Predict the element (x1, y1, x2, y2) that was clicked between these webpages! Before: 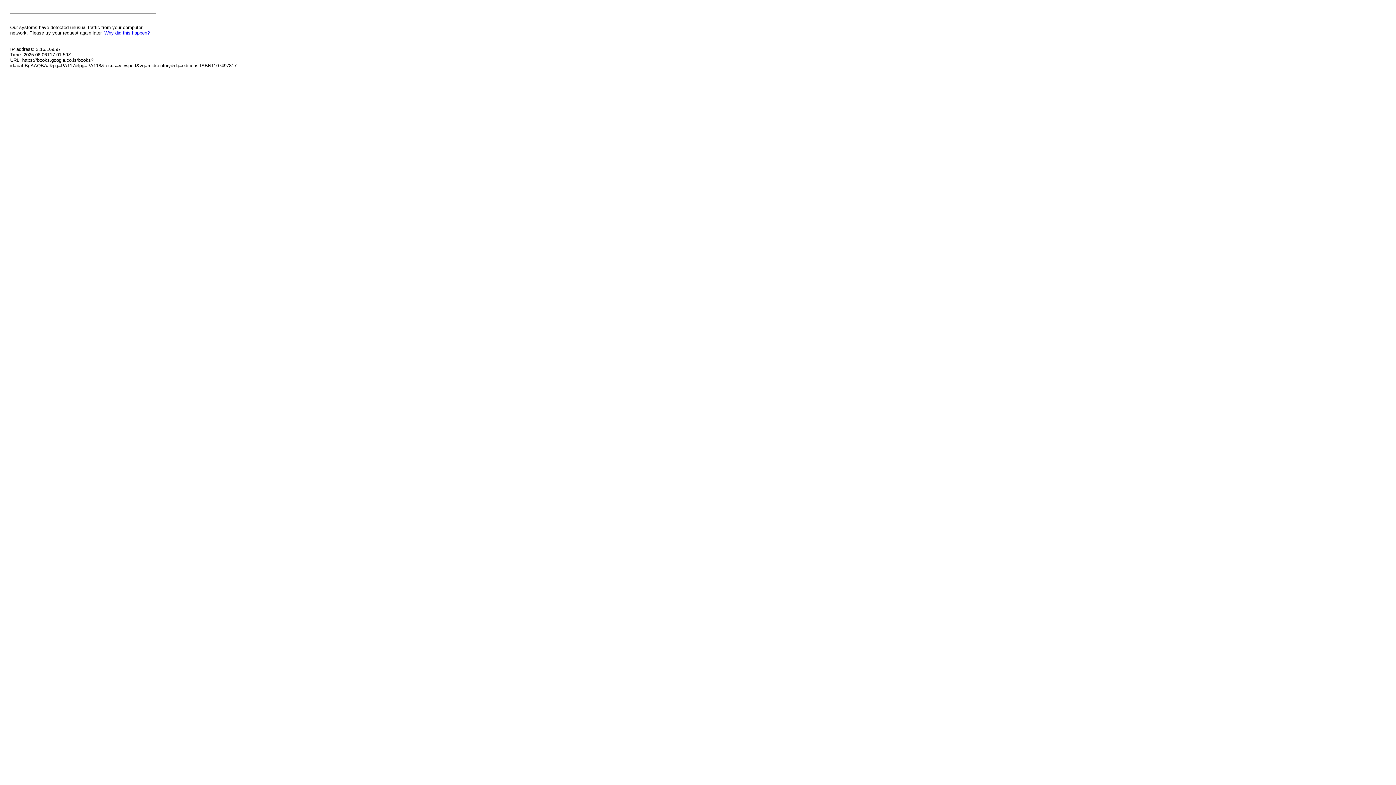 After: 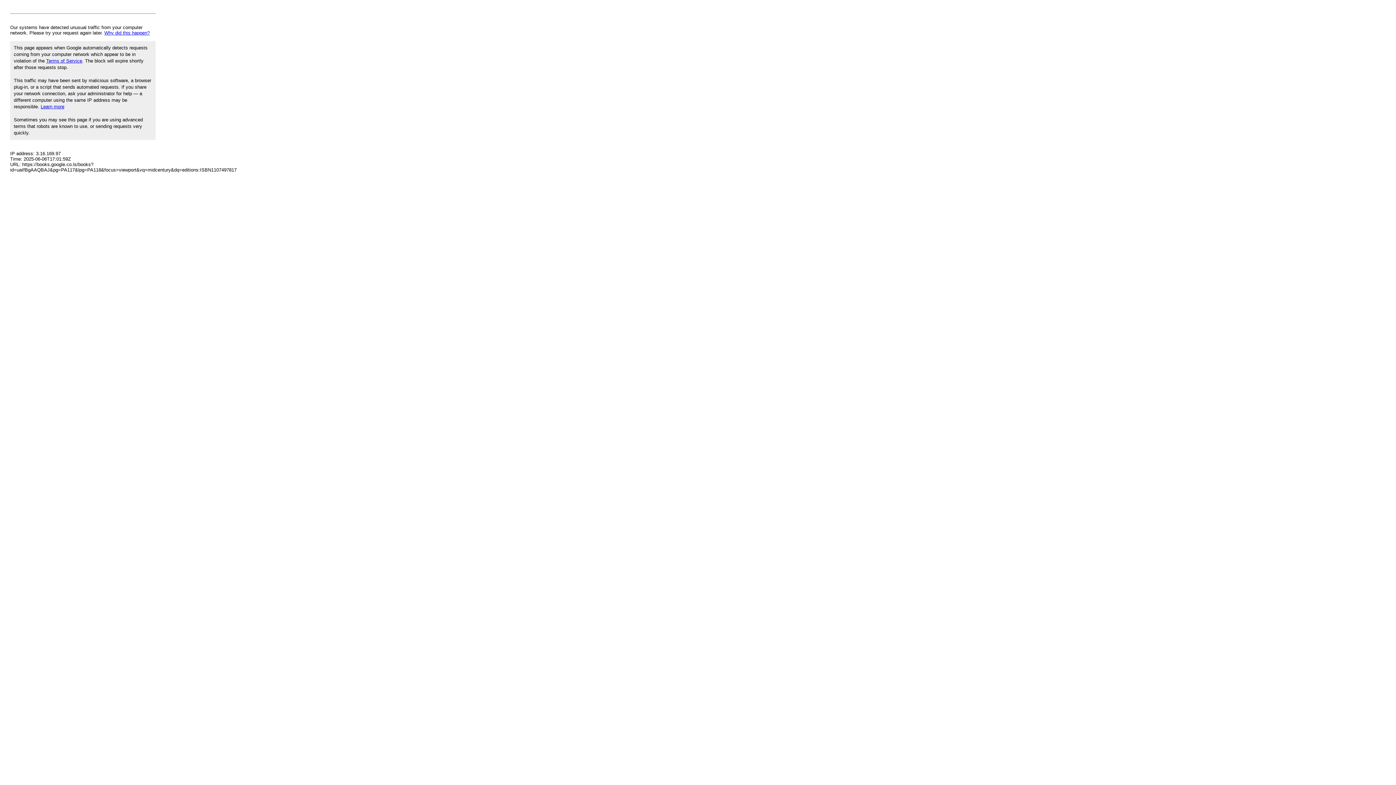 Action: label: Why did this happen? bbox: (104, 30, 149, 35)